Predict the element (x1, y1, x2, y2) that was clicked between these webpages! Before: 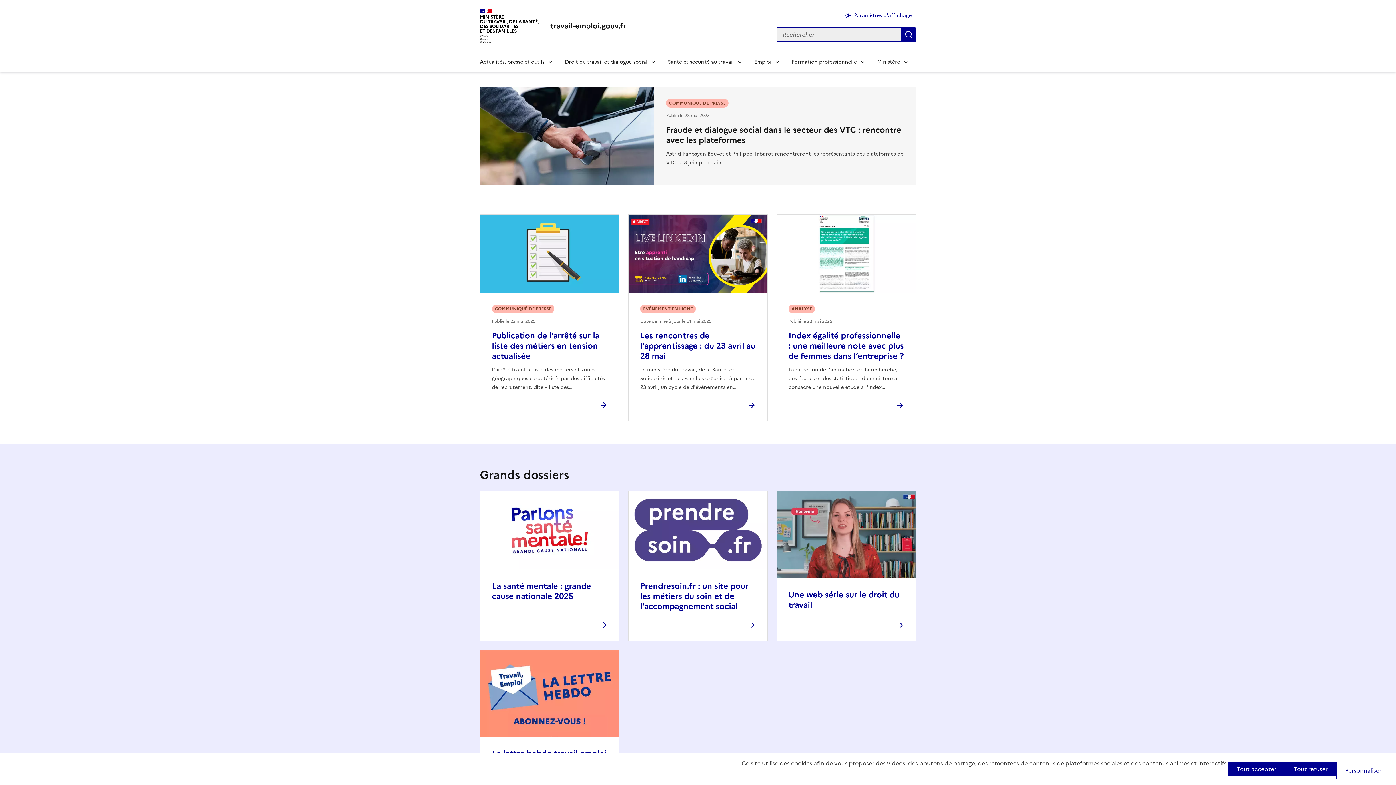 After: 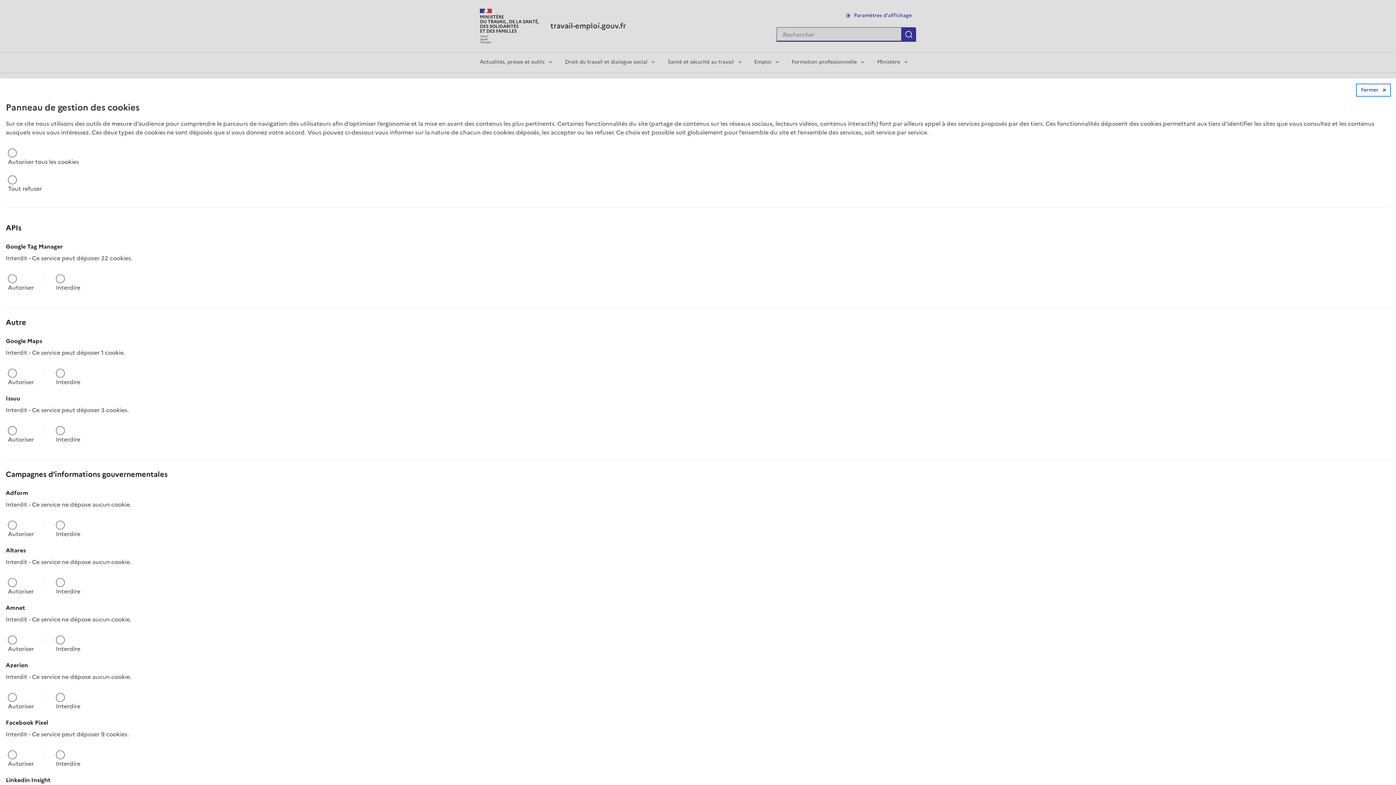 Action: bbox: (1336, 762, 1390, 779) label: Personnaliser (fenêtre modale)